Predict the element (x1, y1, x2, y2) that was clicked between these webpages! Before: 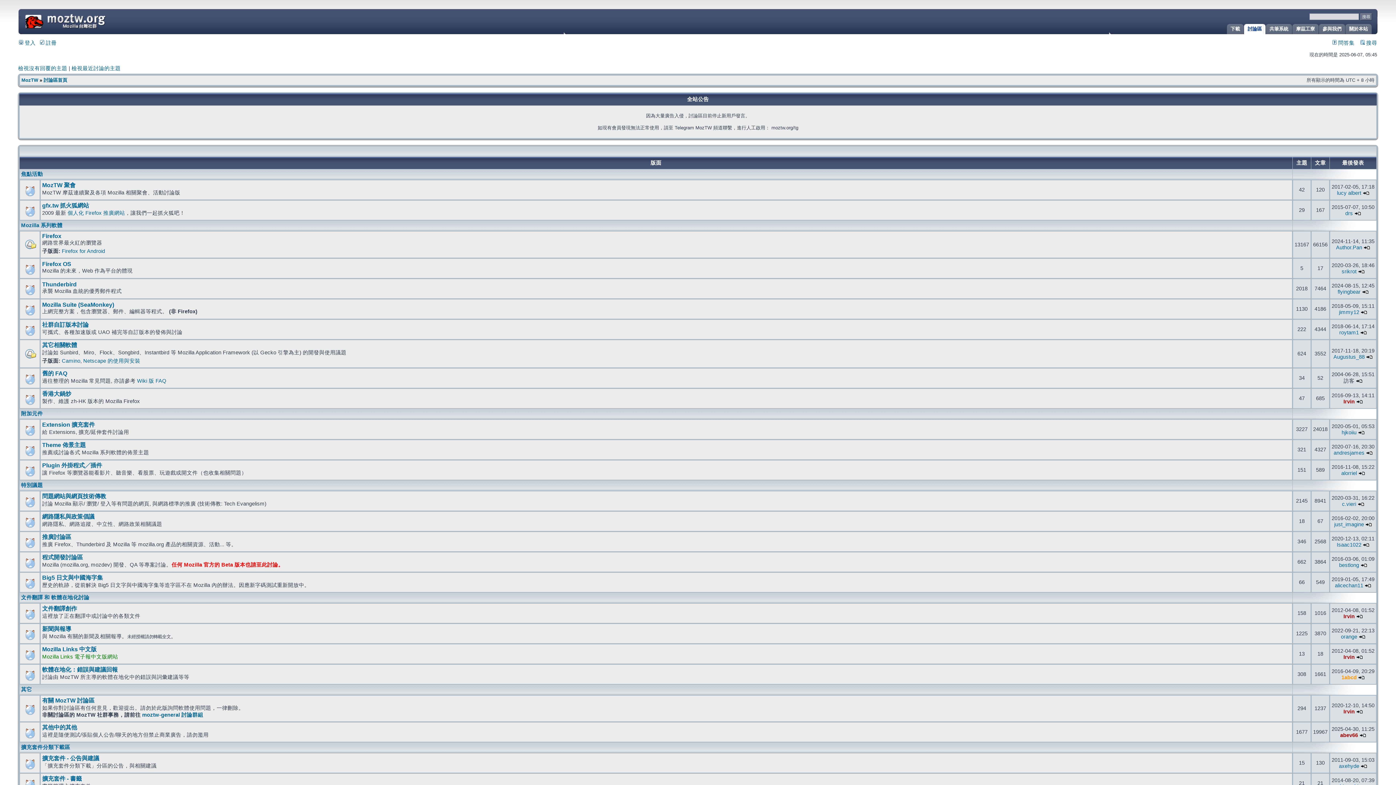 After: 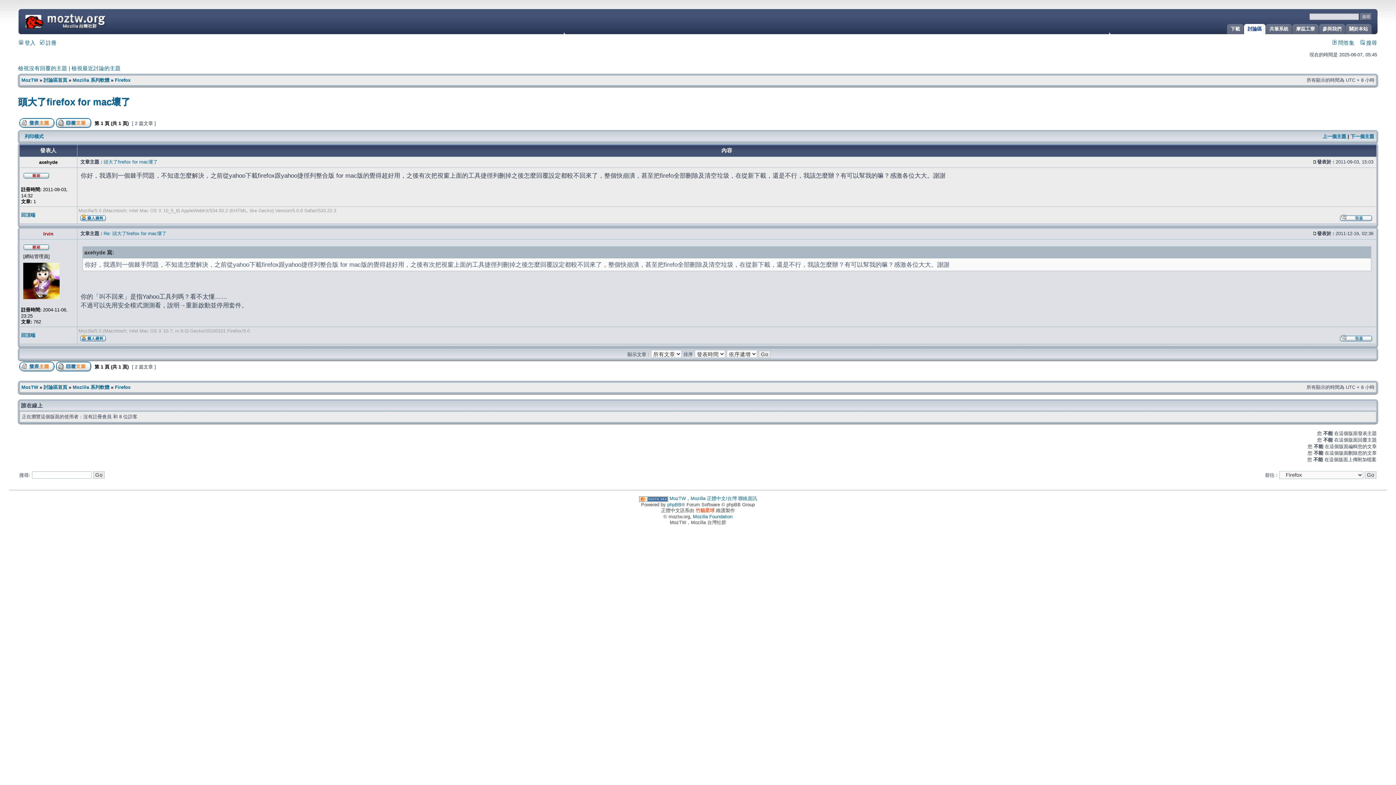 Action: bbox: (1361, 763, 1367, 769)